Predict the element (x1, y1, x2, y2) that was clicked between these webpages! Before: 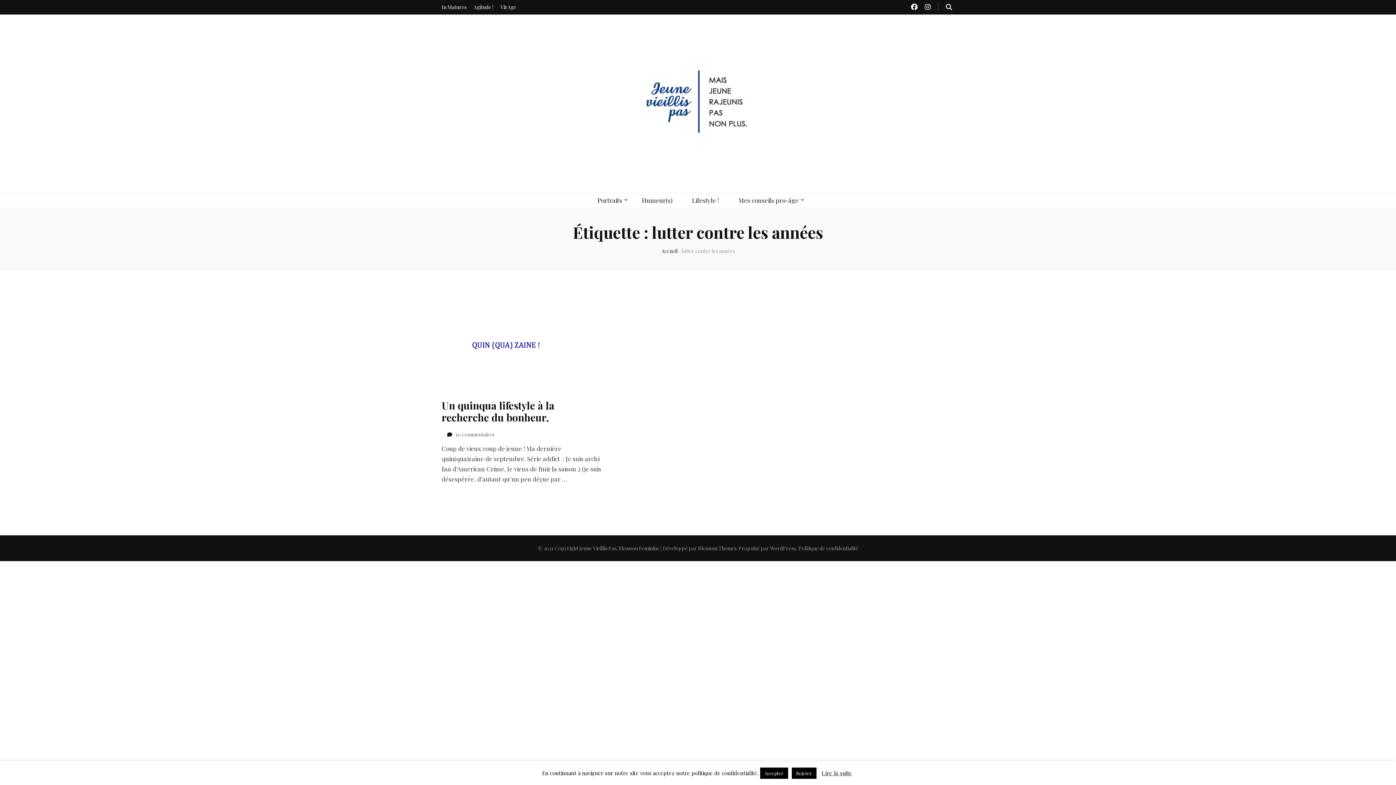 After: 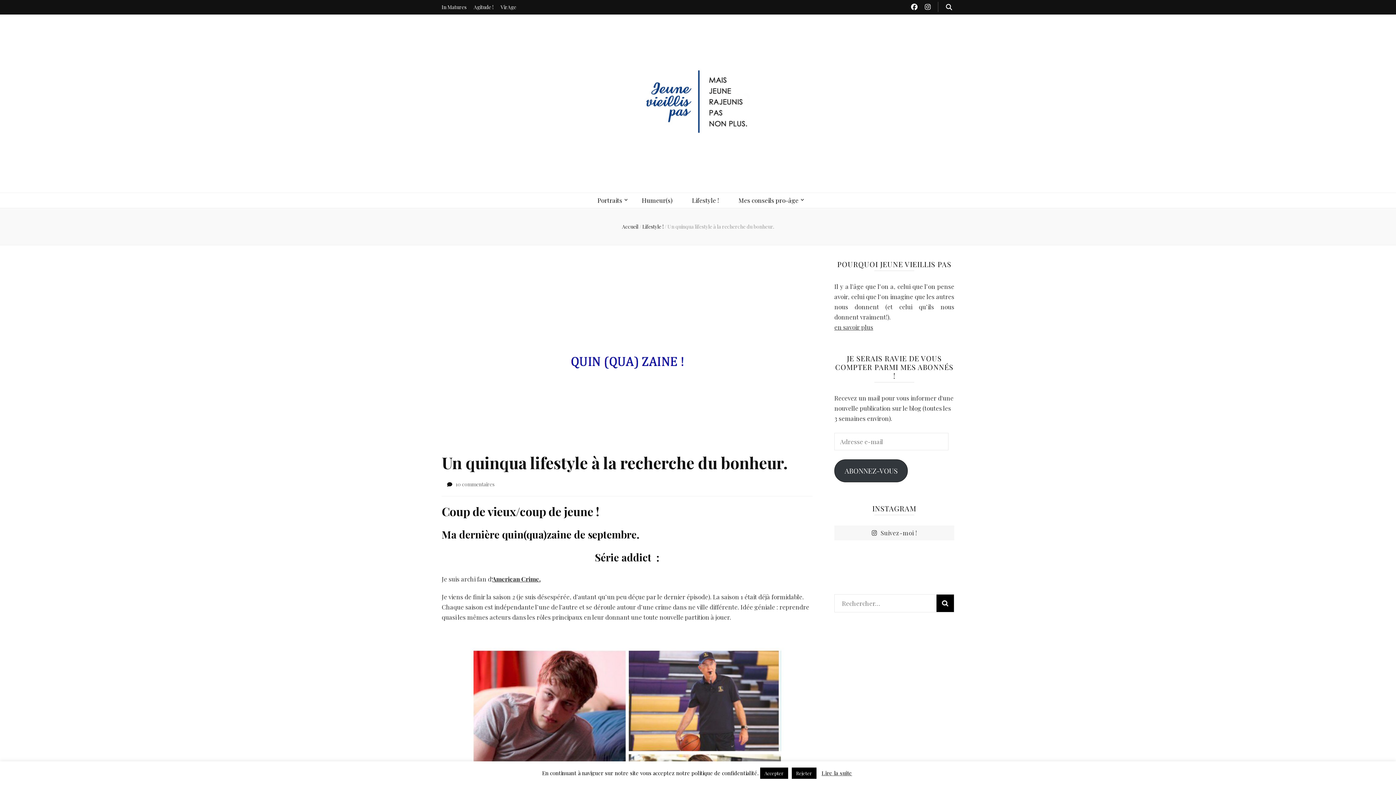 Action: bbox: (441, 398, 554, 424) label: Un quinqua lifestyle à la recherche du bonheur.